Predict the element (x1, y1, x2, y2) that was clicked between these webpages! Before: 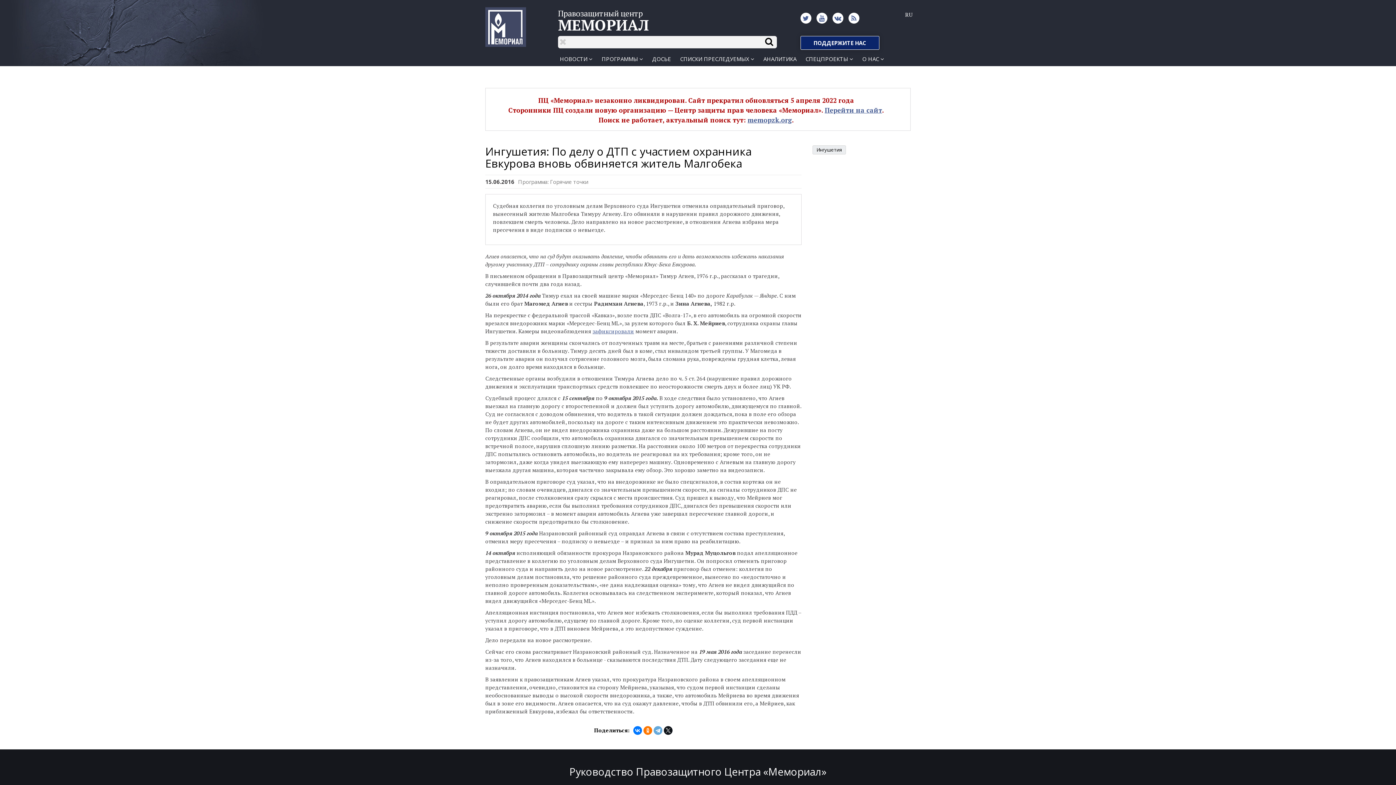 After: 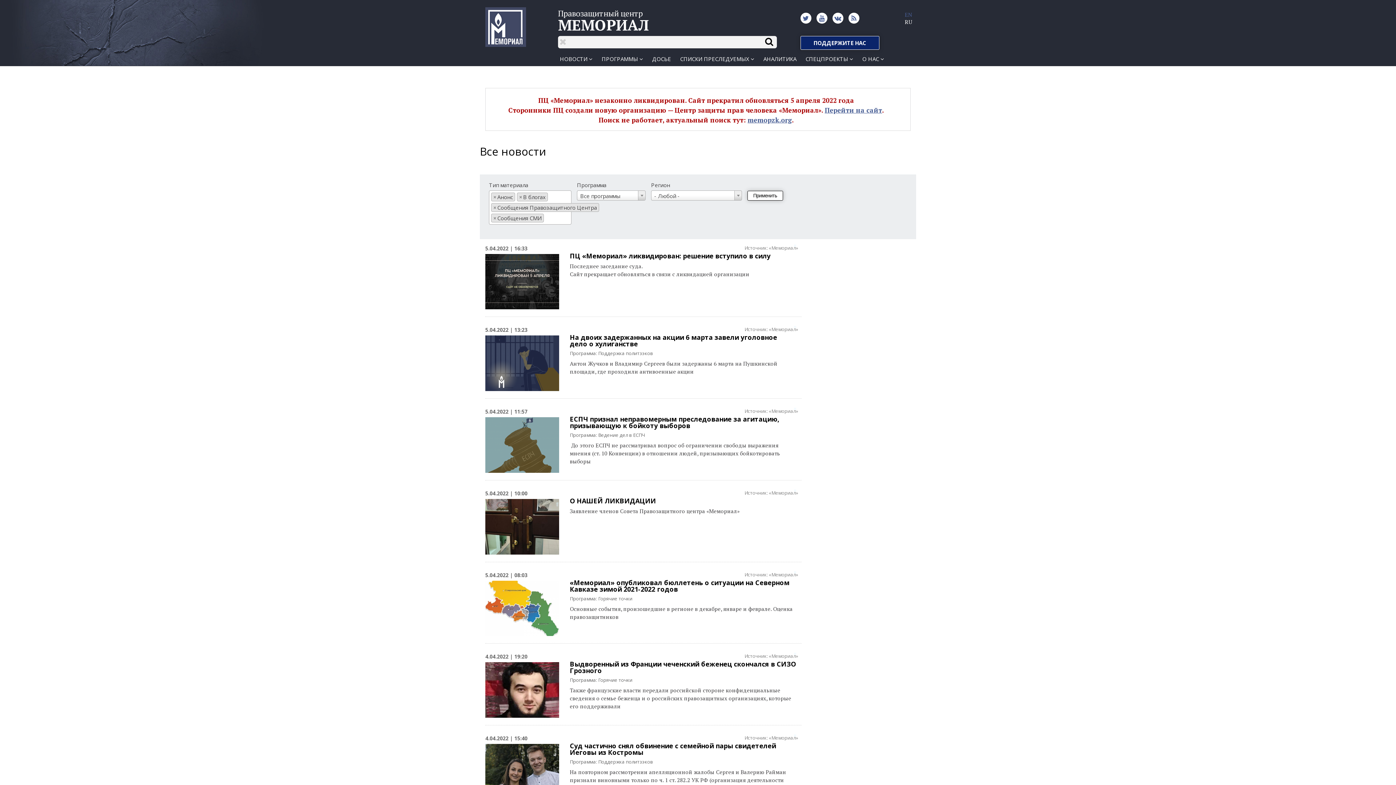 Action: label: НОВОСТИ bbox: (558, 53, 594, 66)